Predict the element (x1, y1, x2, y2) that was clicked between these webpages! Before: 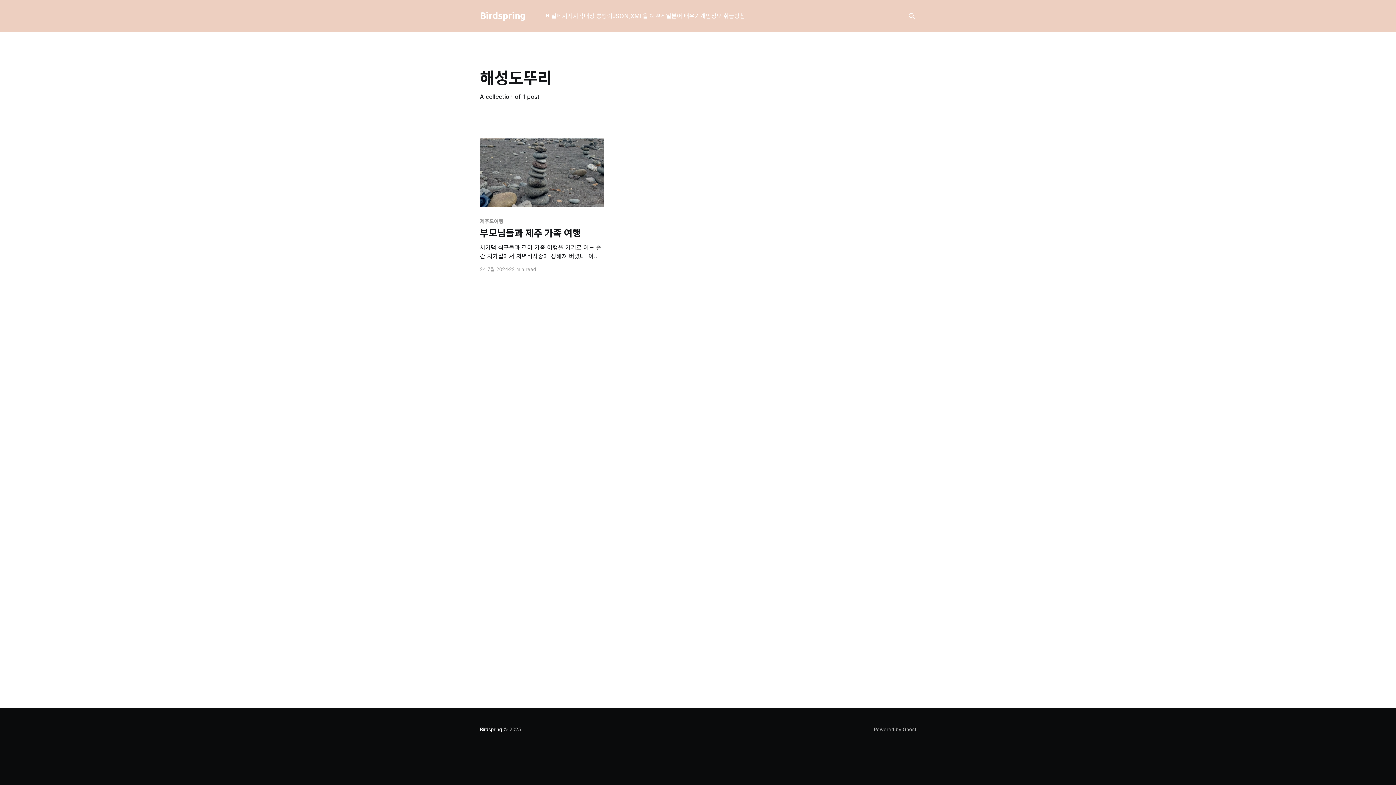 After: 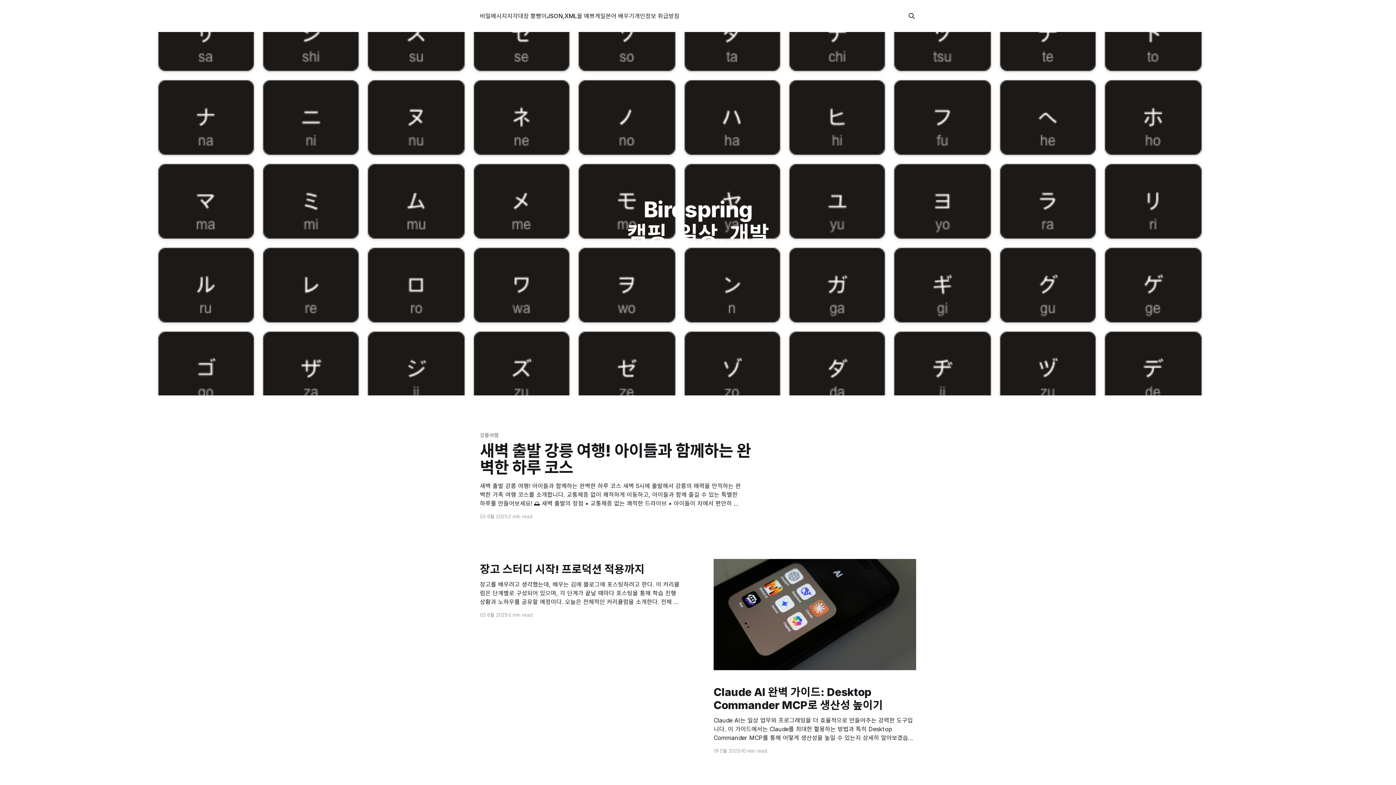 Action: bbox: (480, 726, 502, 732) label: Birdspring